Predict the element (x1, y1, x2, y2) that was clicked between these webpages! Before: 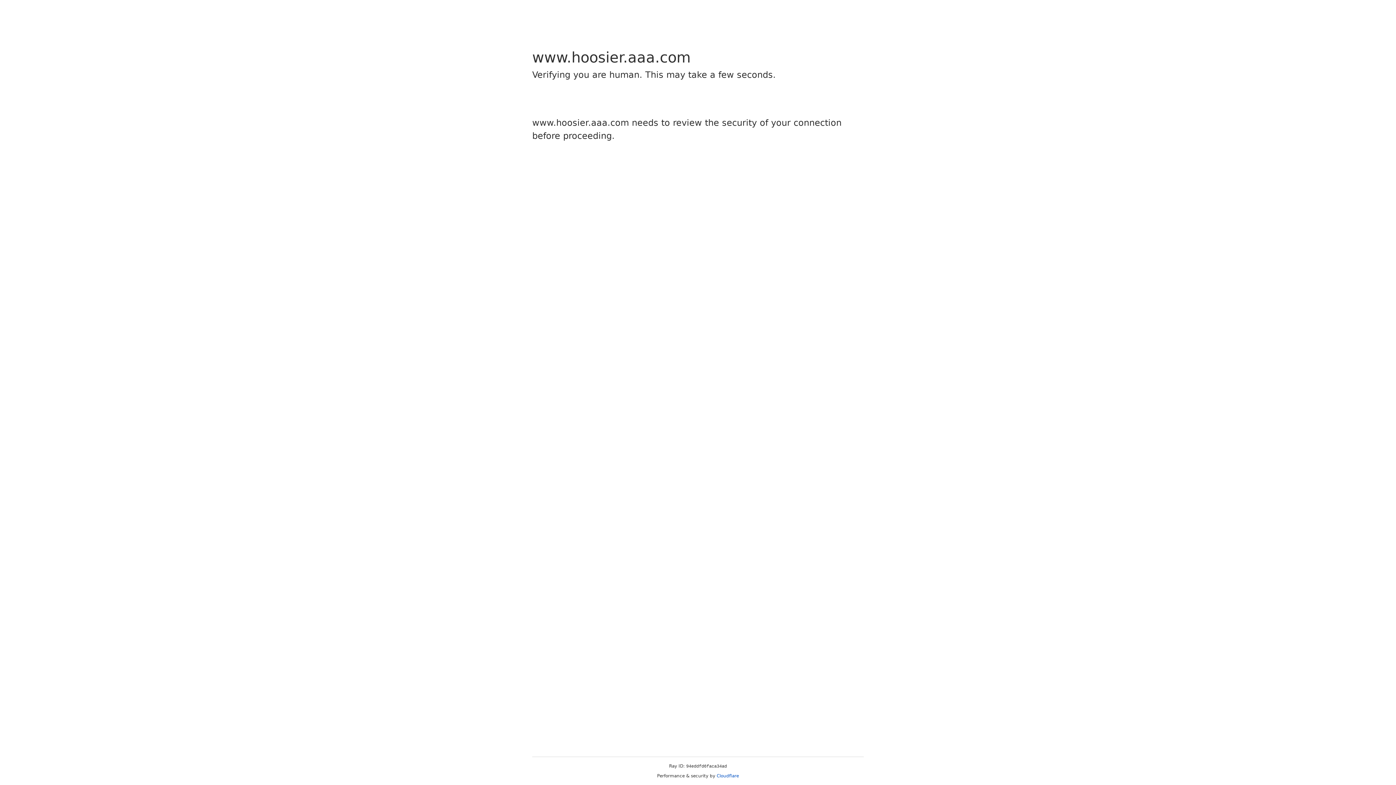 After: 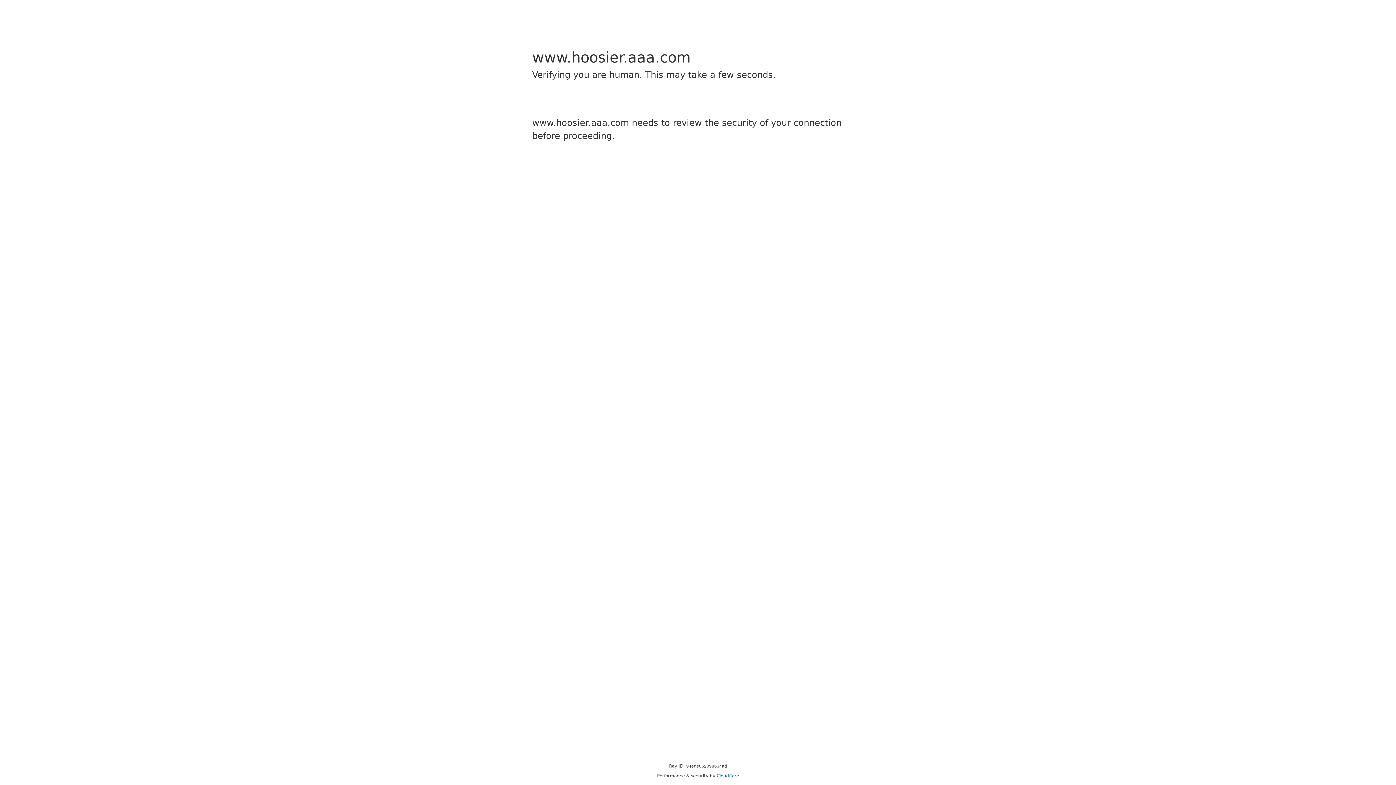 Action: bbox: (716, 773, 739, 778) label: Cloudflare